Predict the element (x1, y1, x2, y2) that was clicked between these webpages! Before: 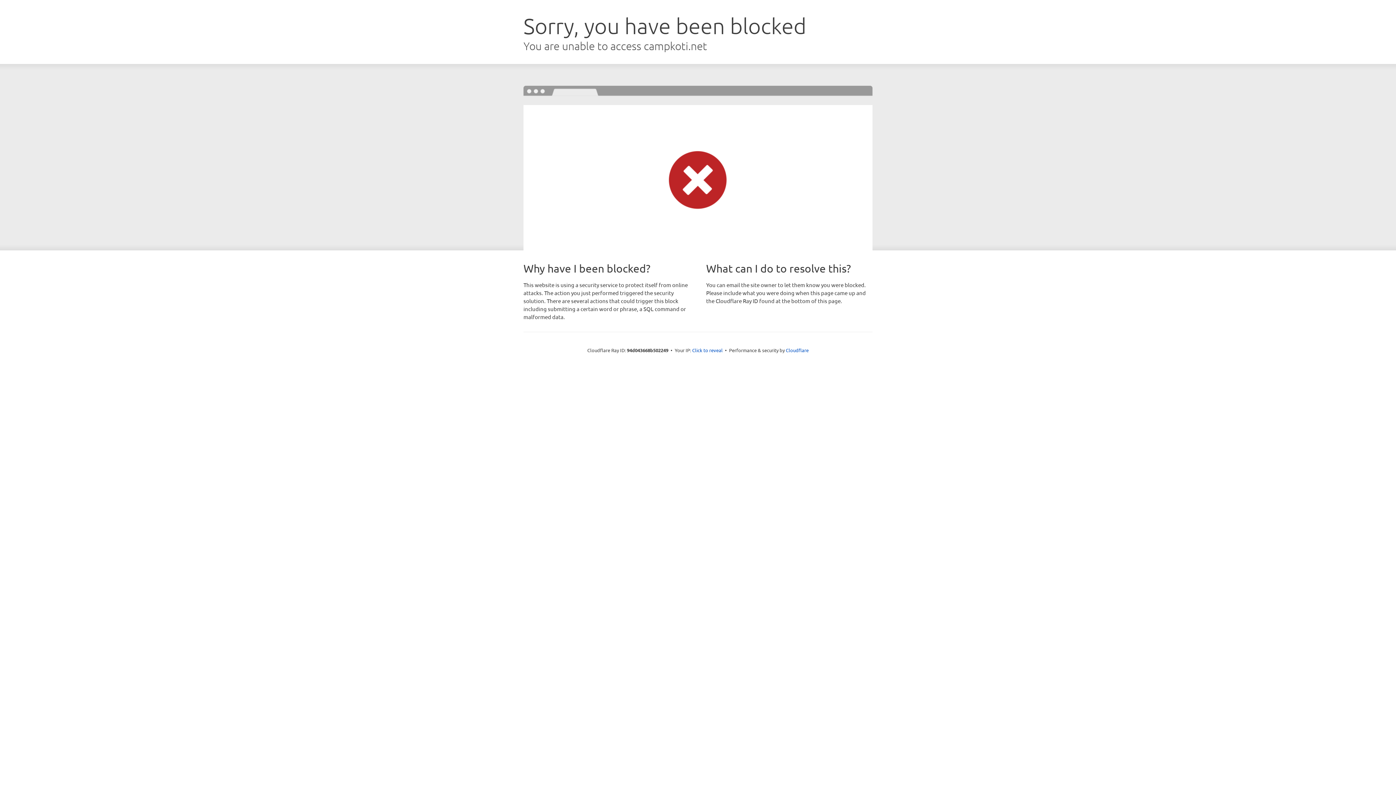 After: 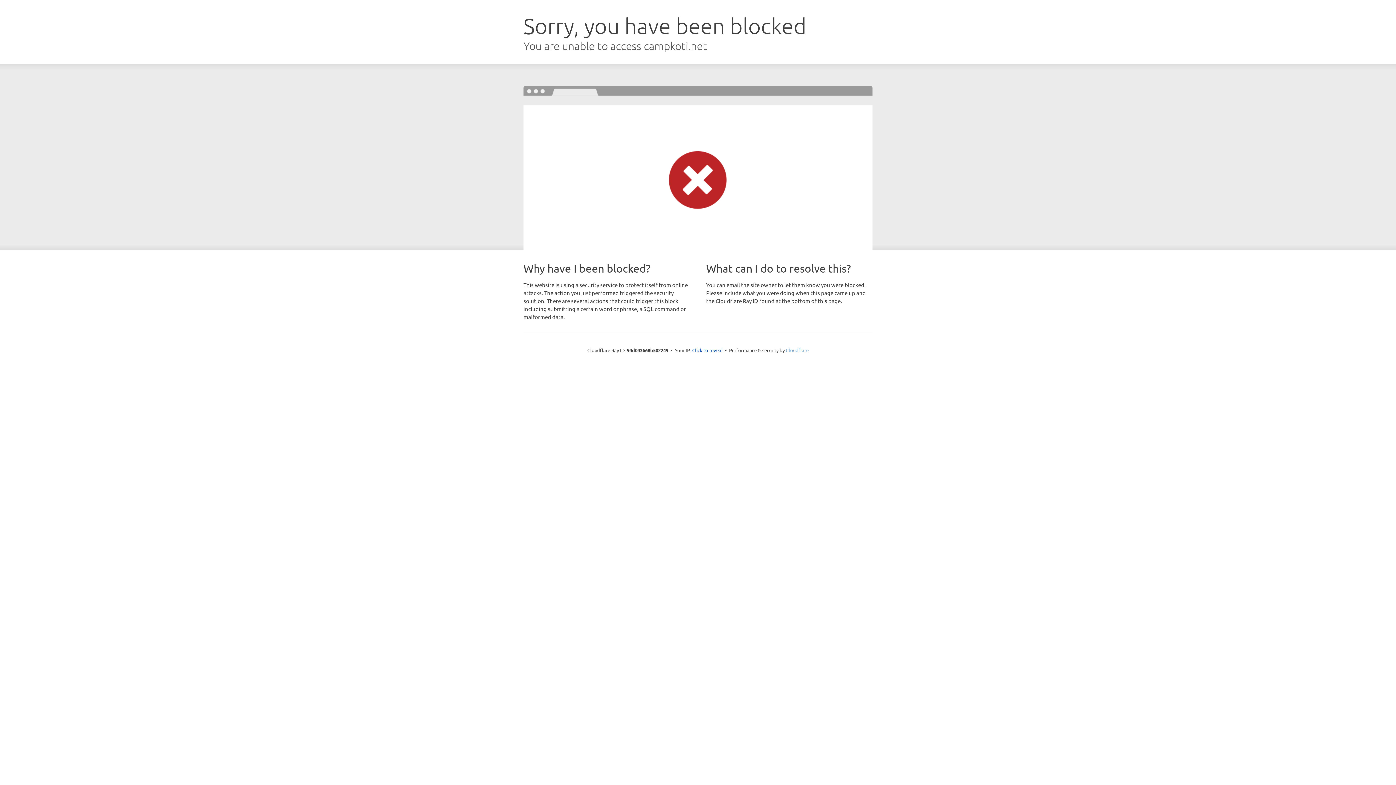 Action: label: Cloudflare bbox: (786, 347, 808, 353)